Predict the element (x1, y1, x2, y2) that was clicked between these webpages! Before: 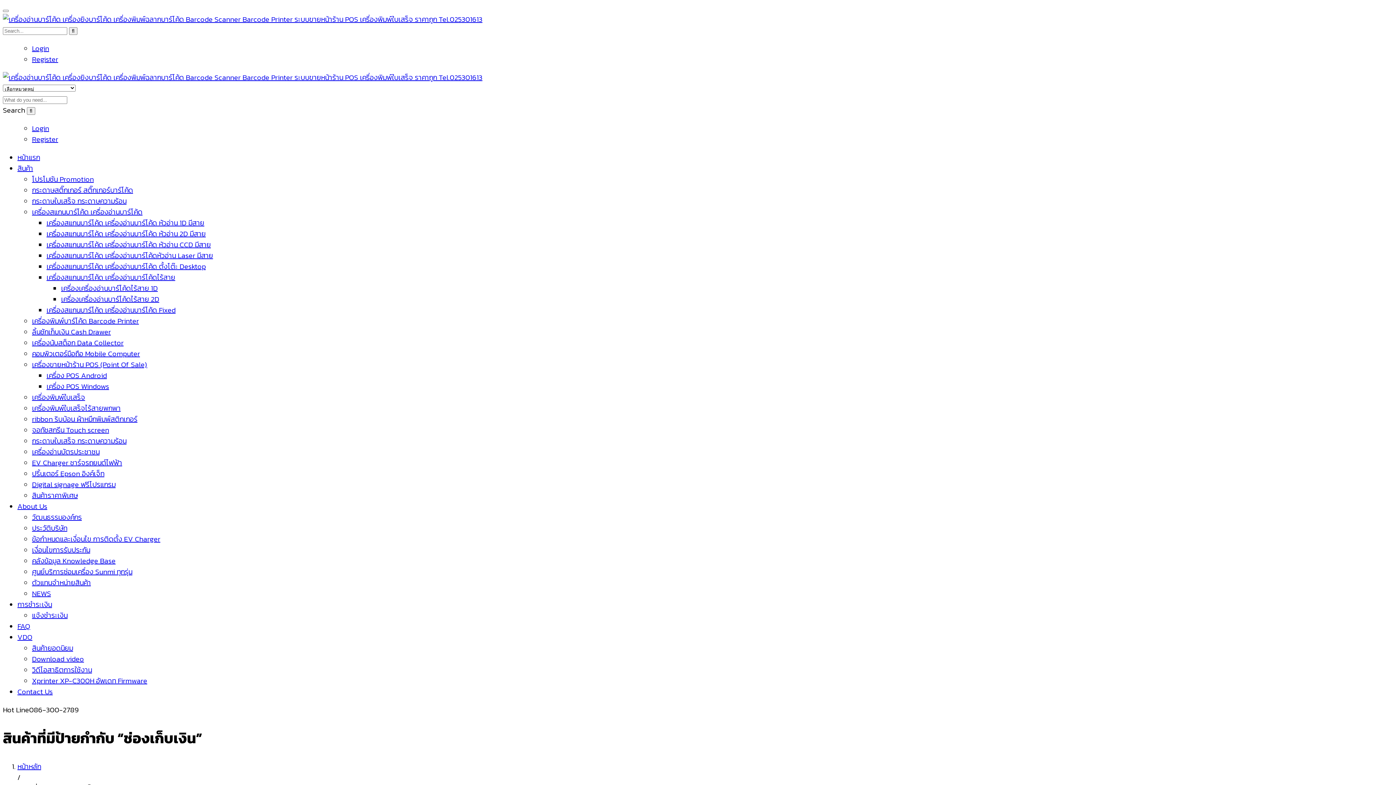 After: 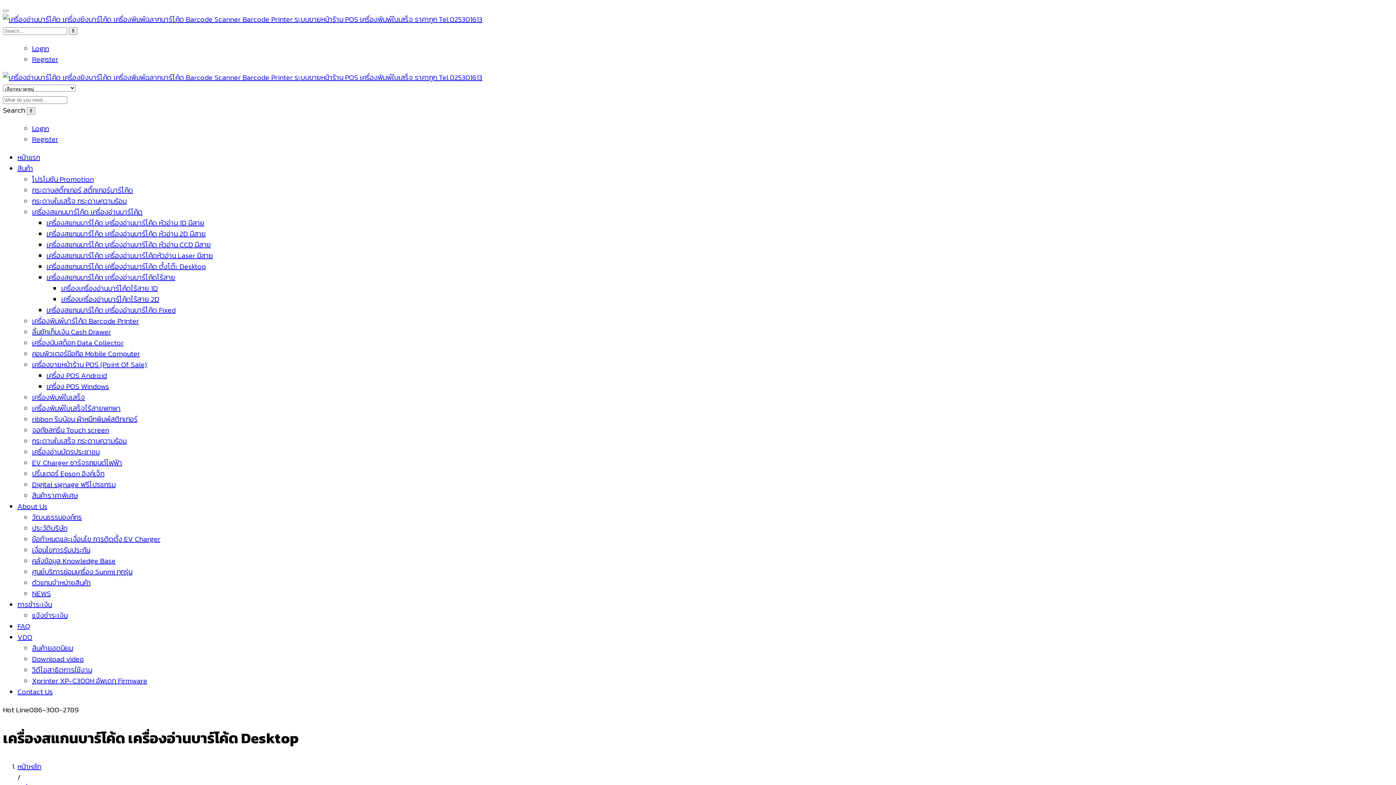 Action: label: เครื่องสแกนบาร์โค้ด เครื่องอ่านบาร์โค้ด ตั้งโต๊ะ Desktop bbox: (46, 261, 205, 272)